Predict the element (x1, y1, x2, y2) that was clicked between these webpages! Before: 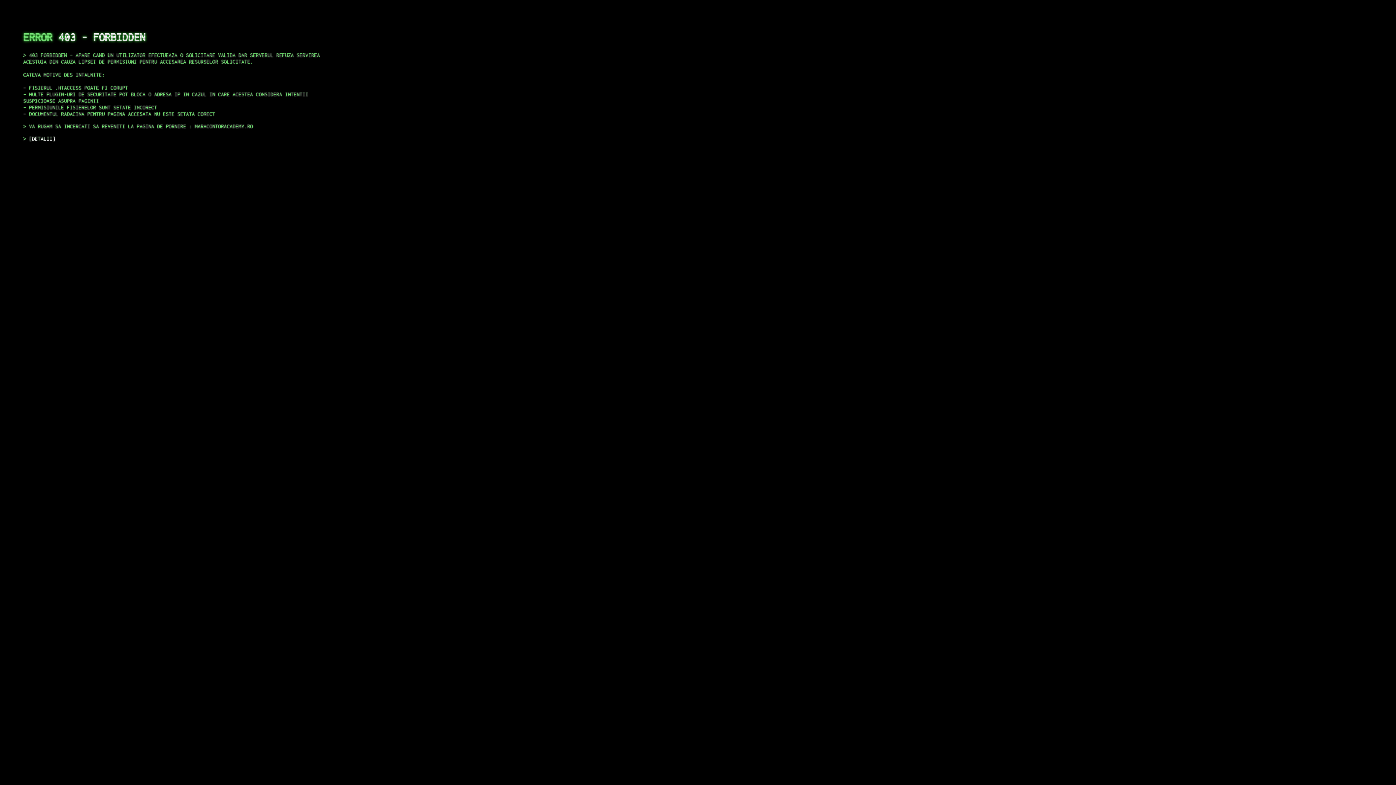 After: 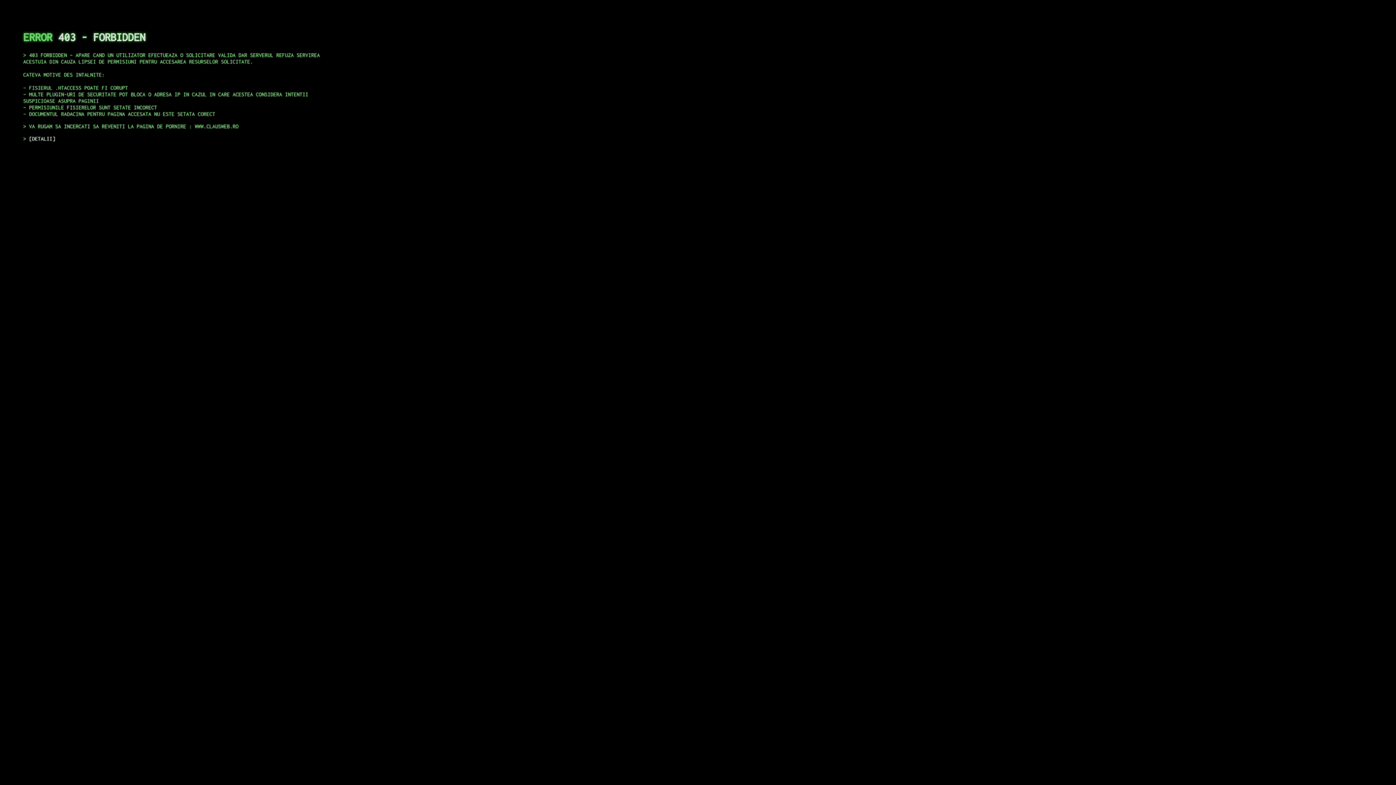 Action: bbox: (29, 135, 55, 141) label: DETALII